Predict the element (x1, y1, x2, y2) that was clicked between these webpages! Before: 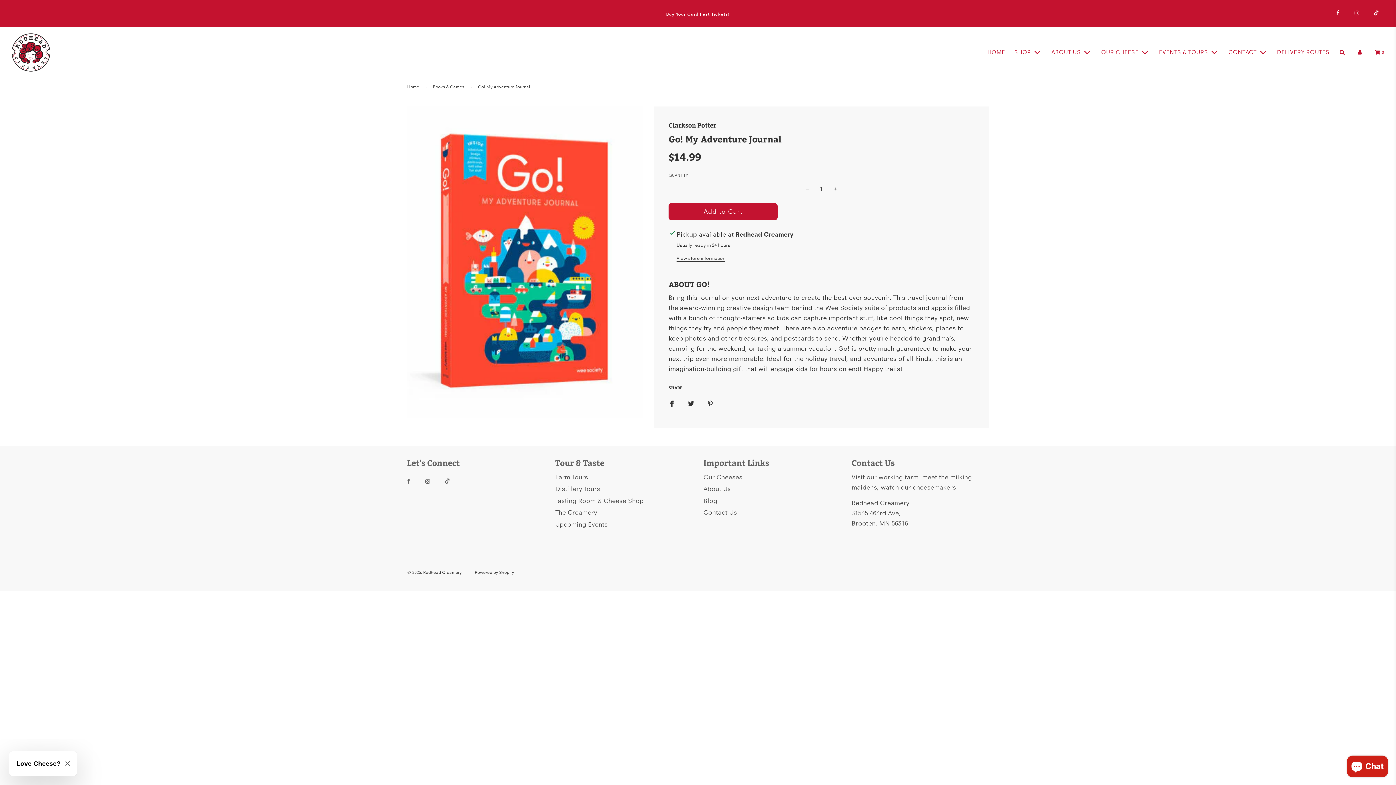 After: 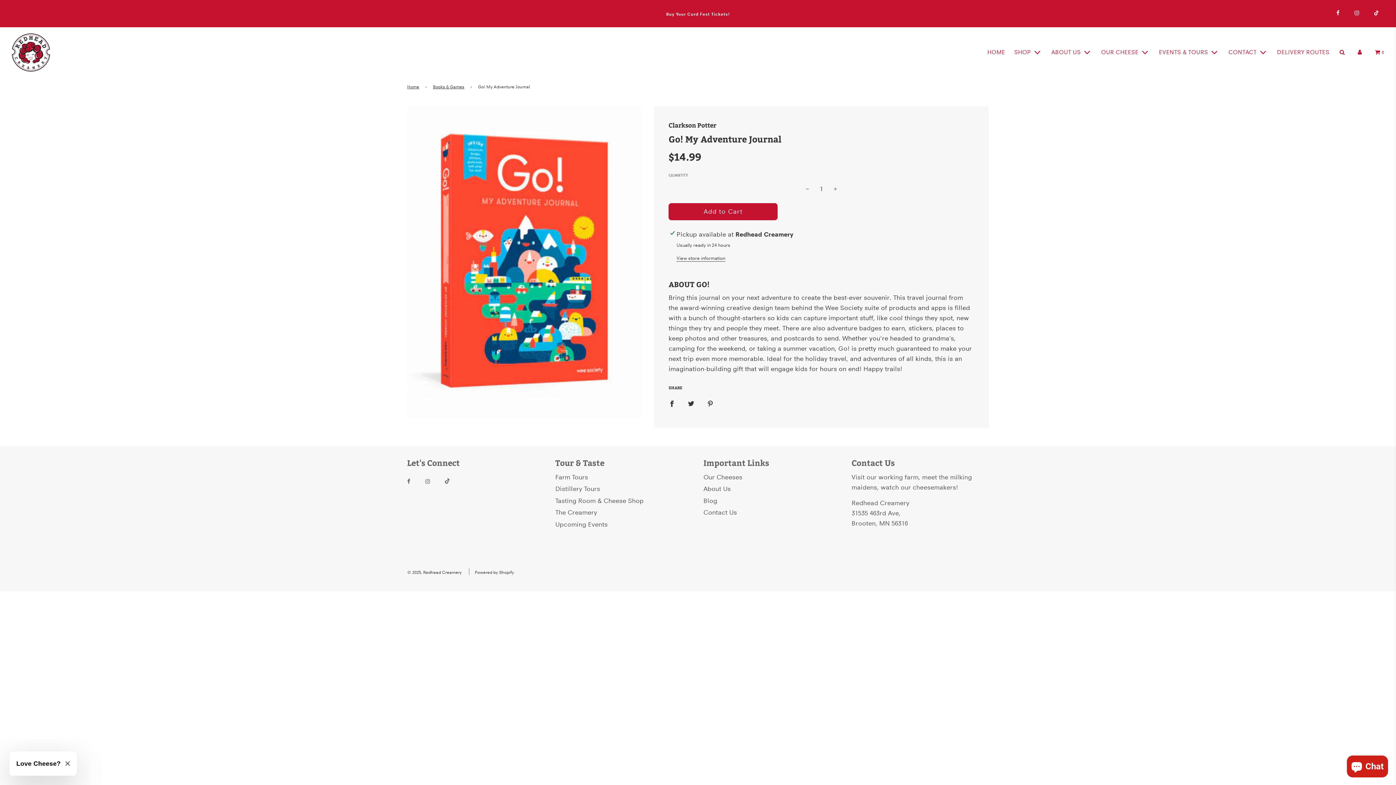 Action: bbox: (445, 472, 462, 490)